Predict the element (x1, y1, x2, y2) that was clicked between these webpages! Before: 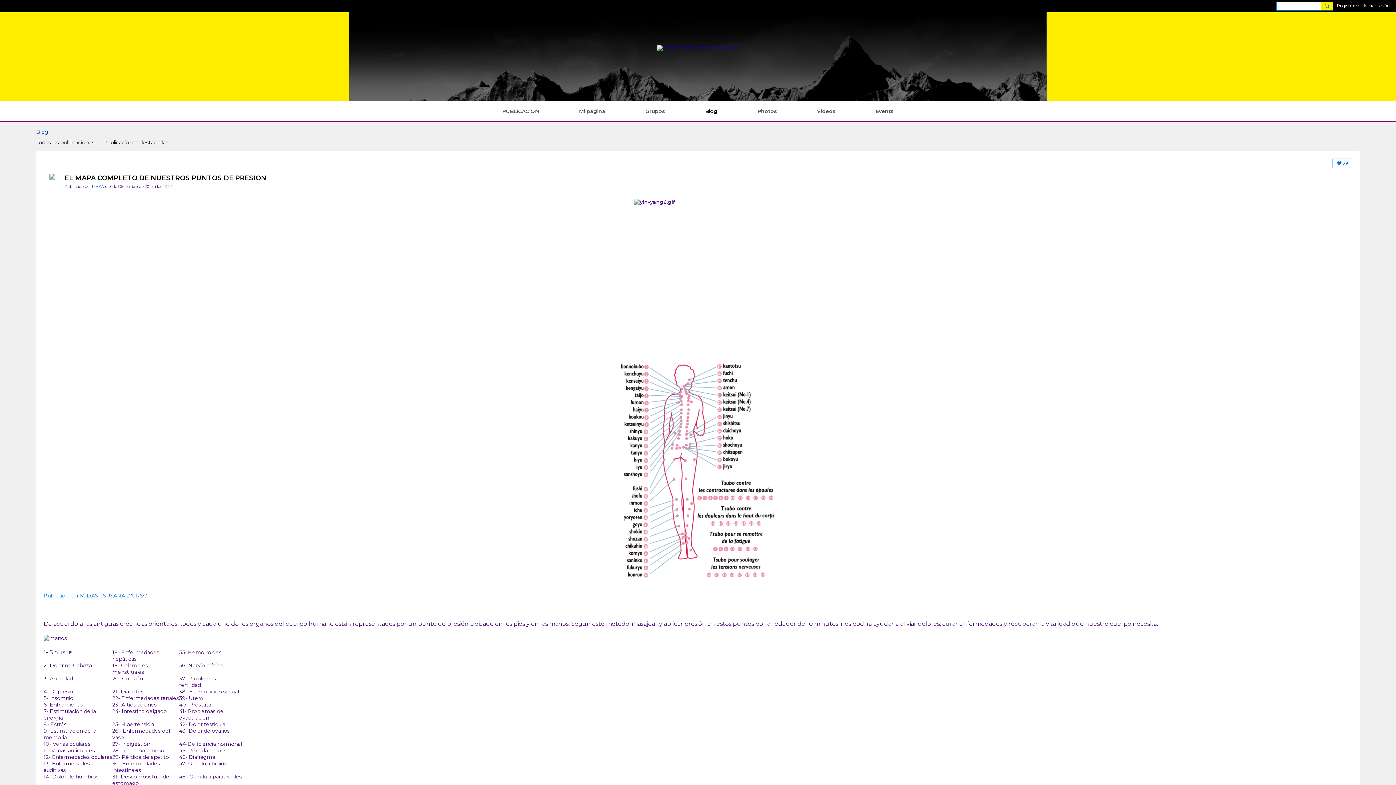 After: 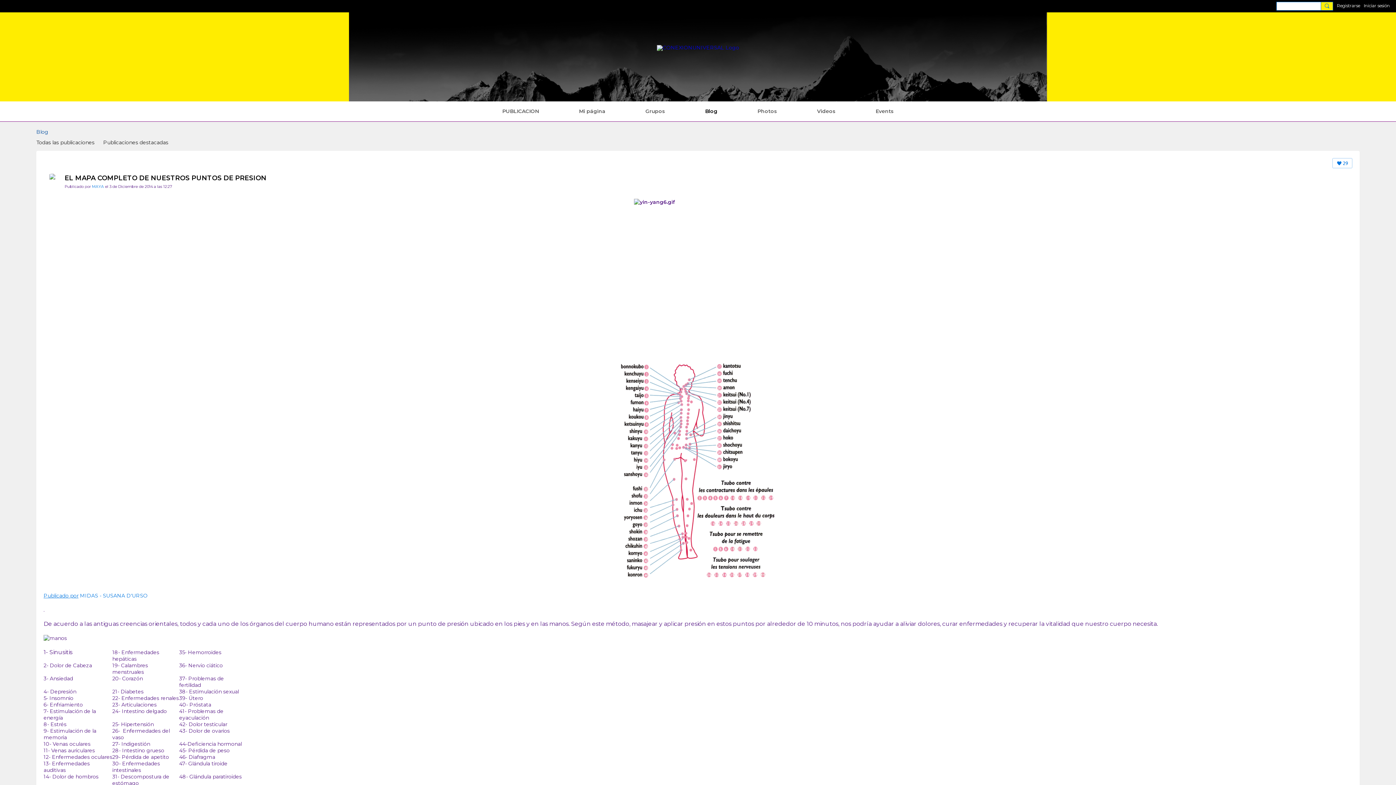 Action: bbox: (43, 592, 78, 599) label: Publicado por